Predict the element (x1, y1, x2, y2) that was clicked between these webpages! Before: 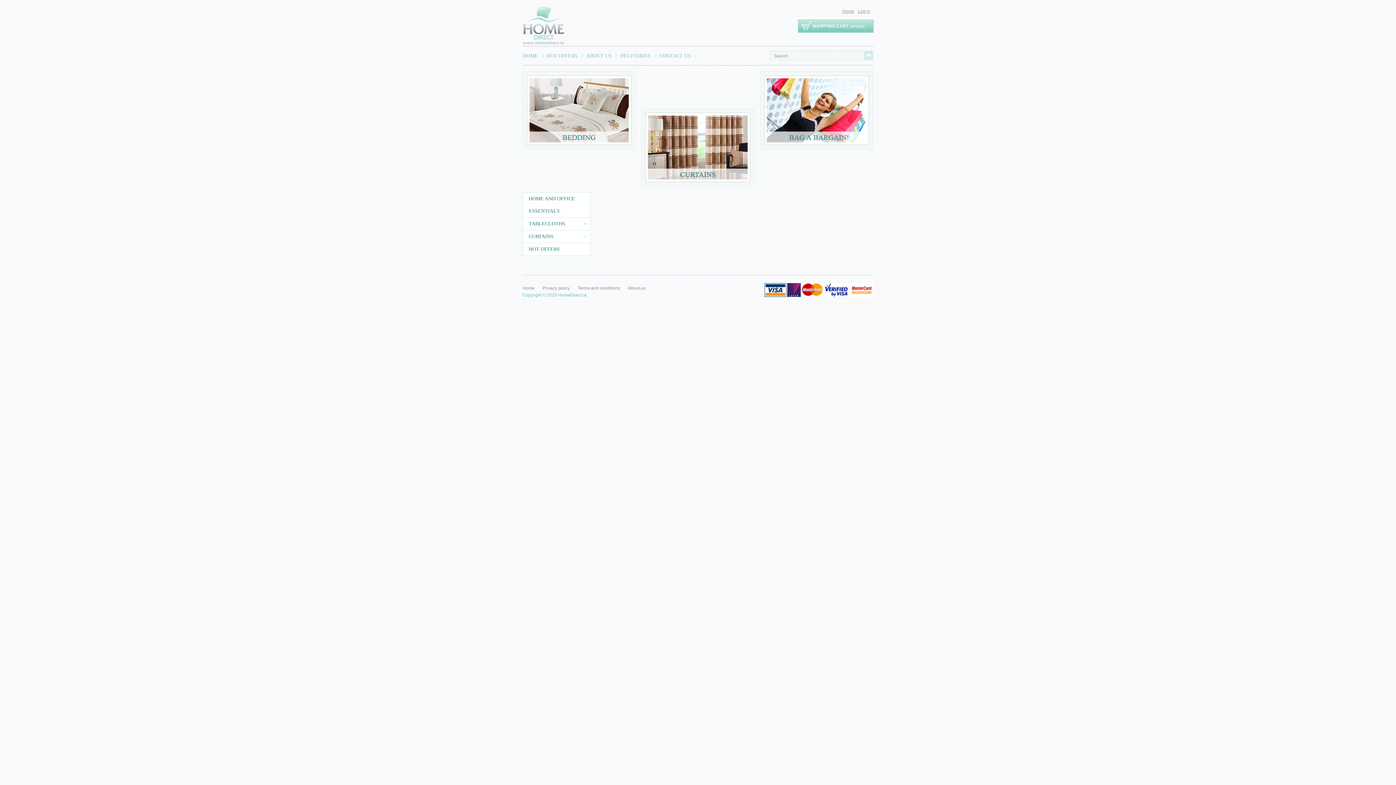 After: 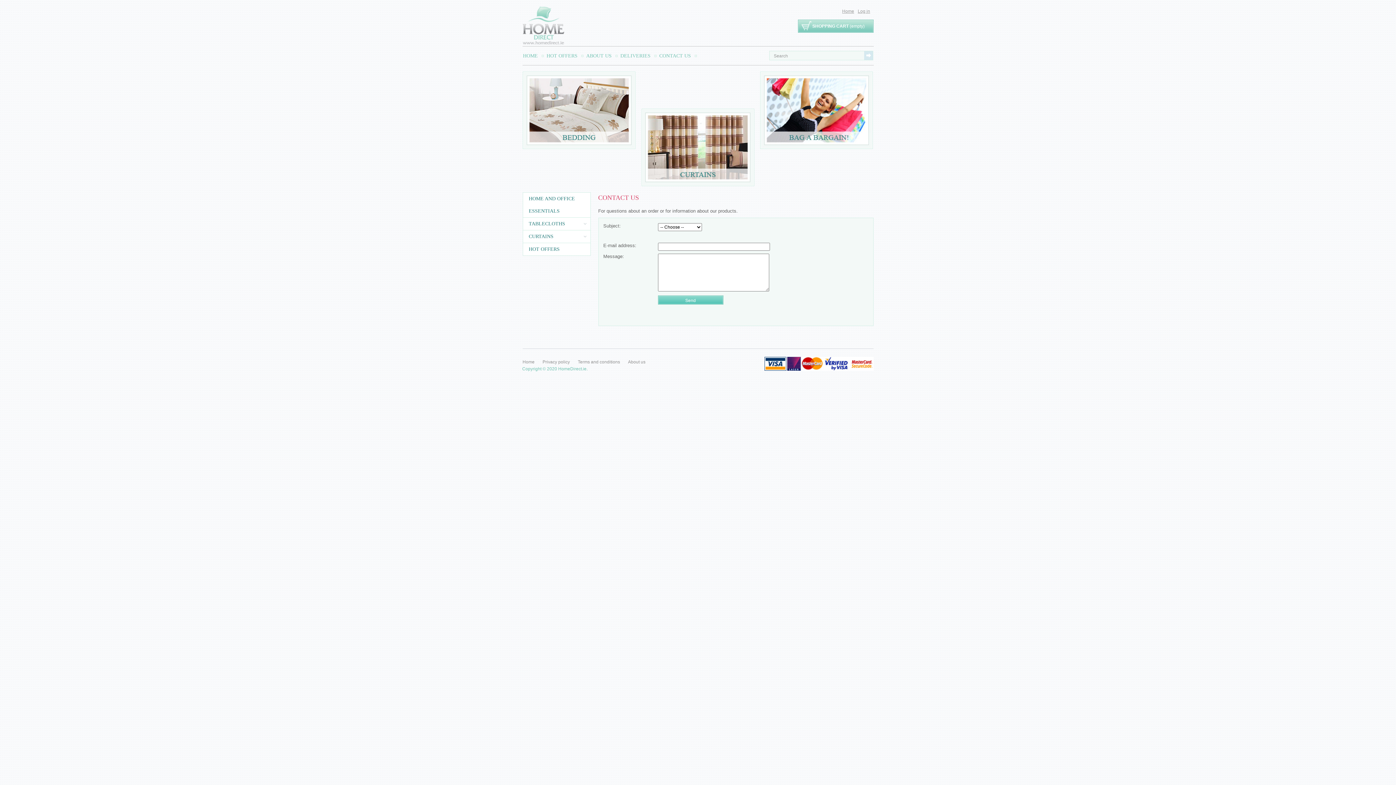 Action: label: CONTACT US bbox: (659, 53, 691, 58)